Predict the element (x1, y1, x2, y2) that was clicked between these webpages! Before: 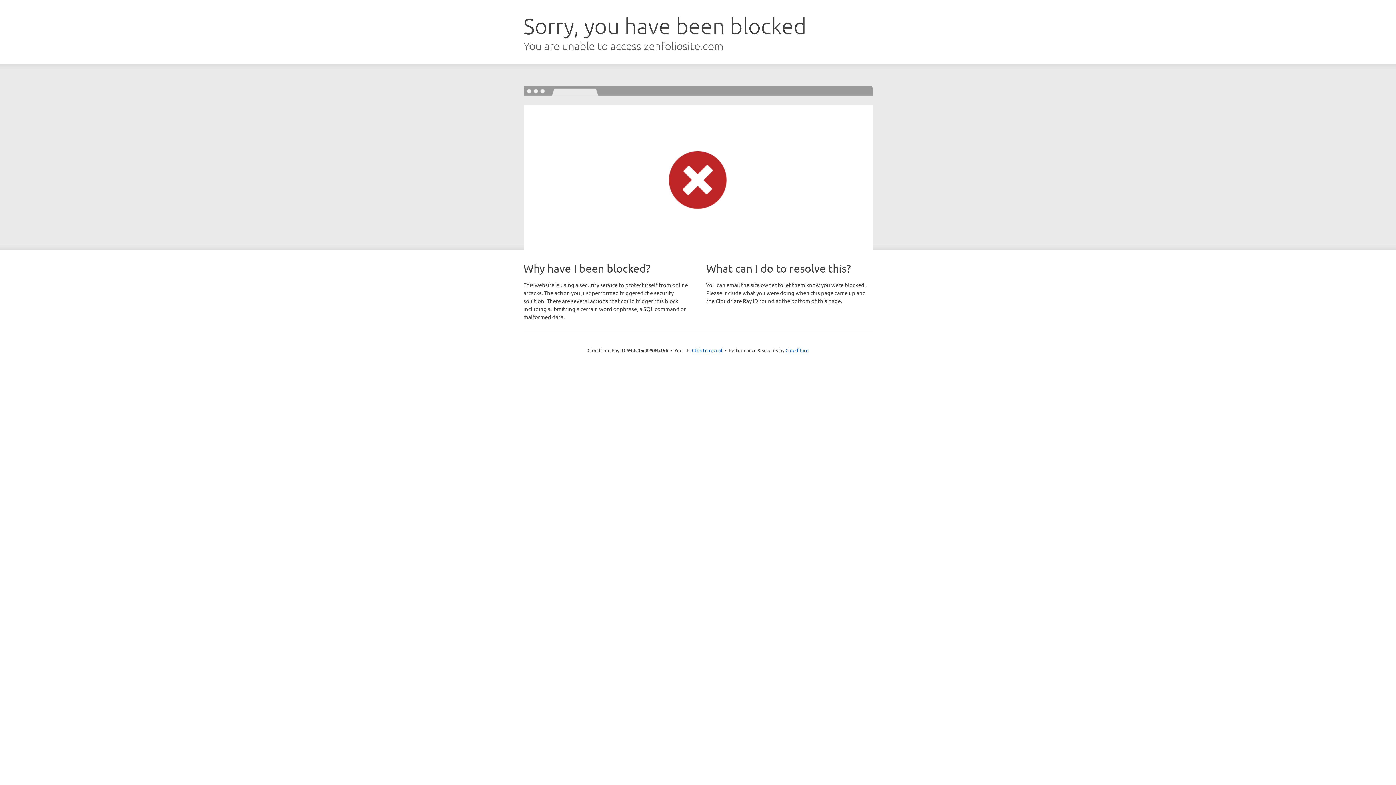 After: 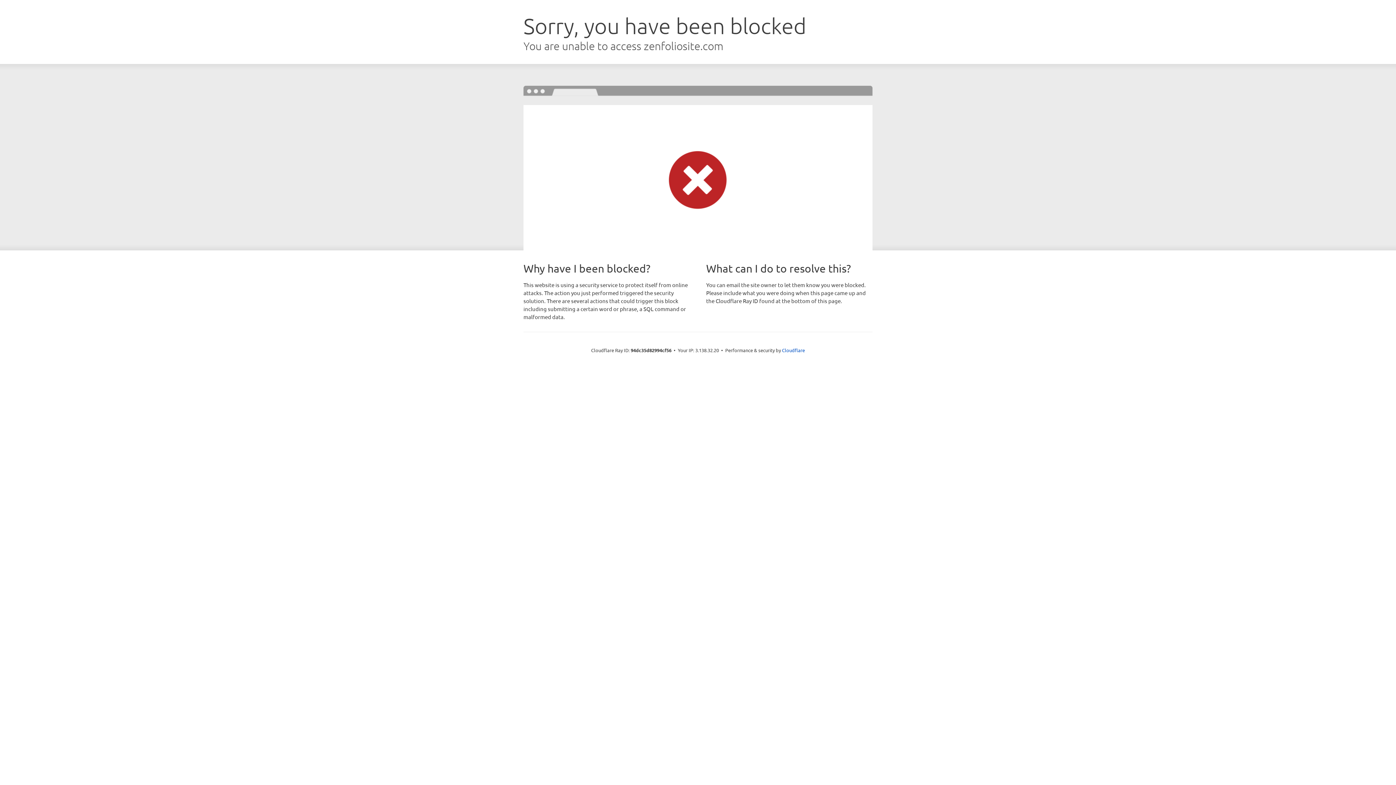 Action: label: Click to reveal bbox: (692, 346, 722, 353)